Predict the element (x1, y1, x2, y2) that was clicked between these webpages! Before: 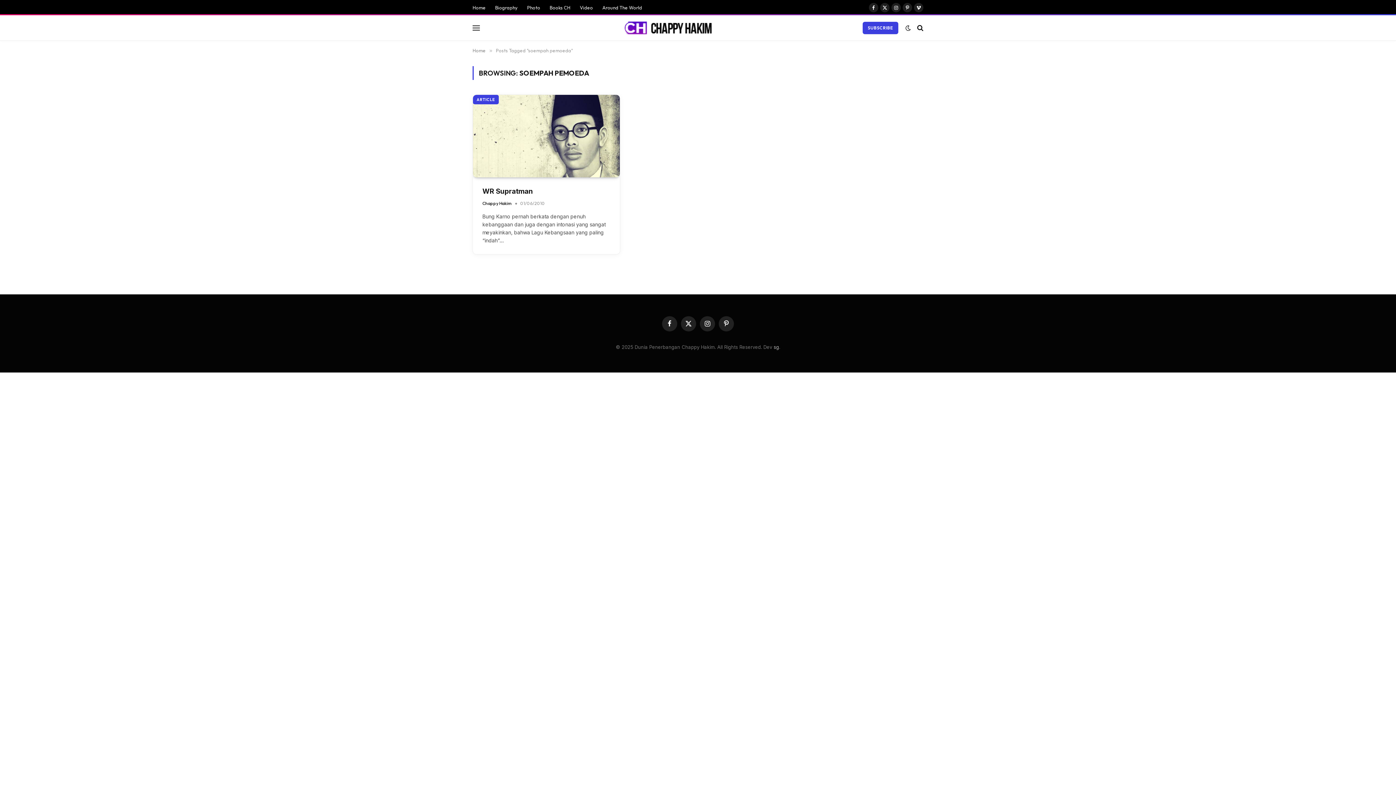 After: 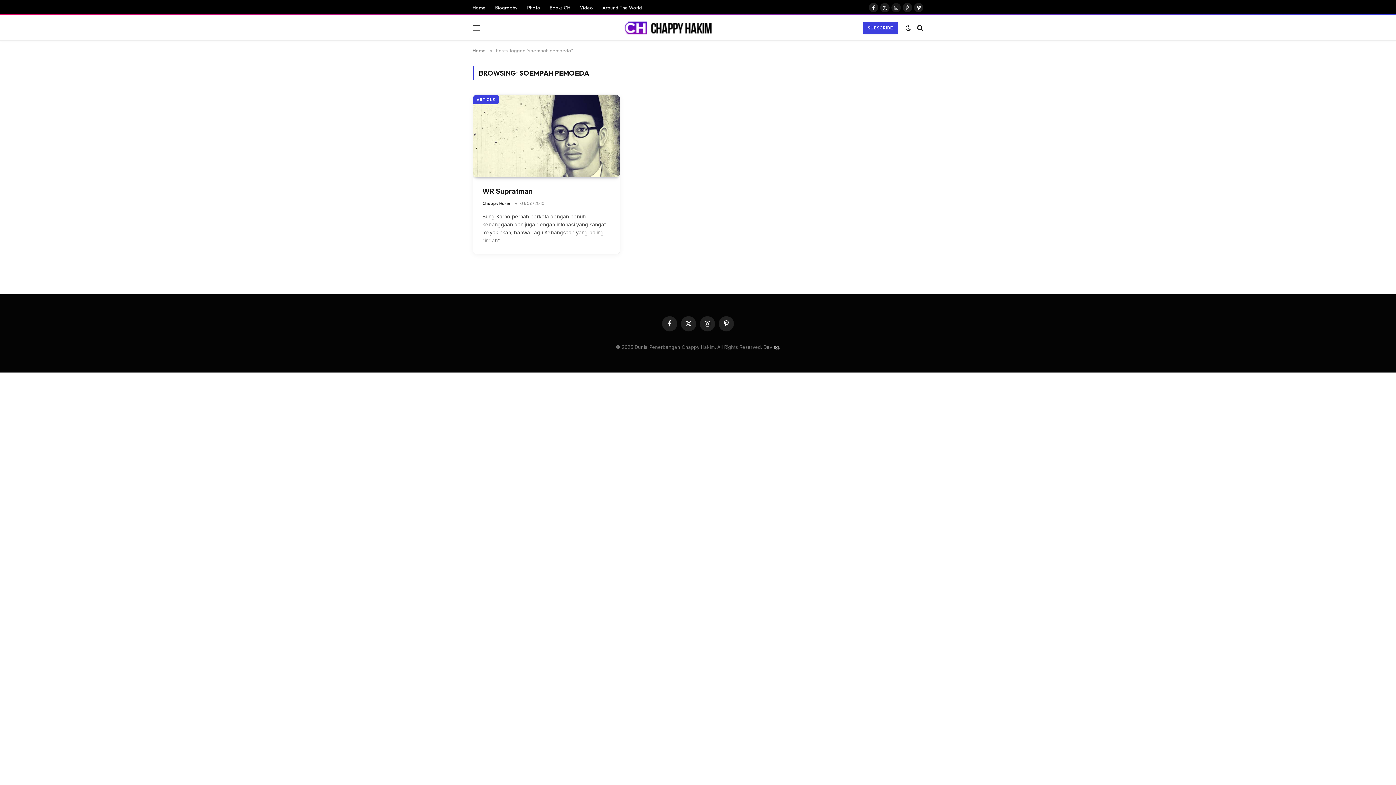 Action: bbox: (891, 2, 901, 12) label: Instagram